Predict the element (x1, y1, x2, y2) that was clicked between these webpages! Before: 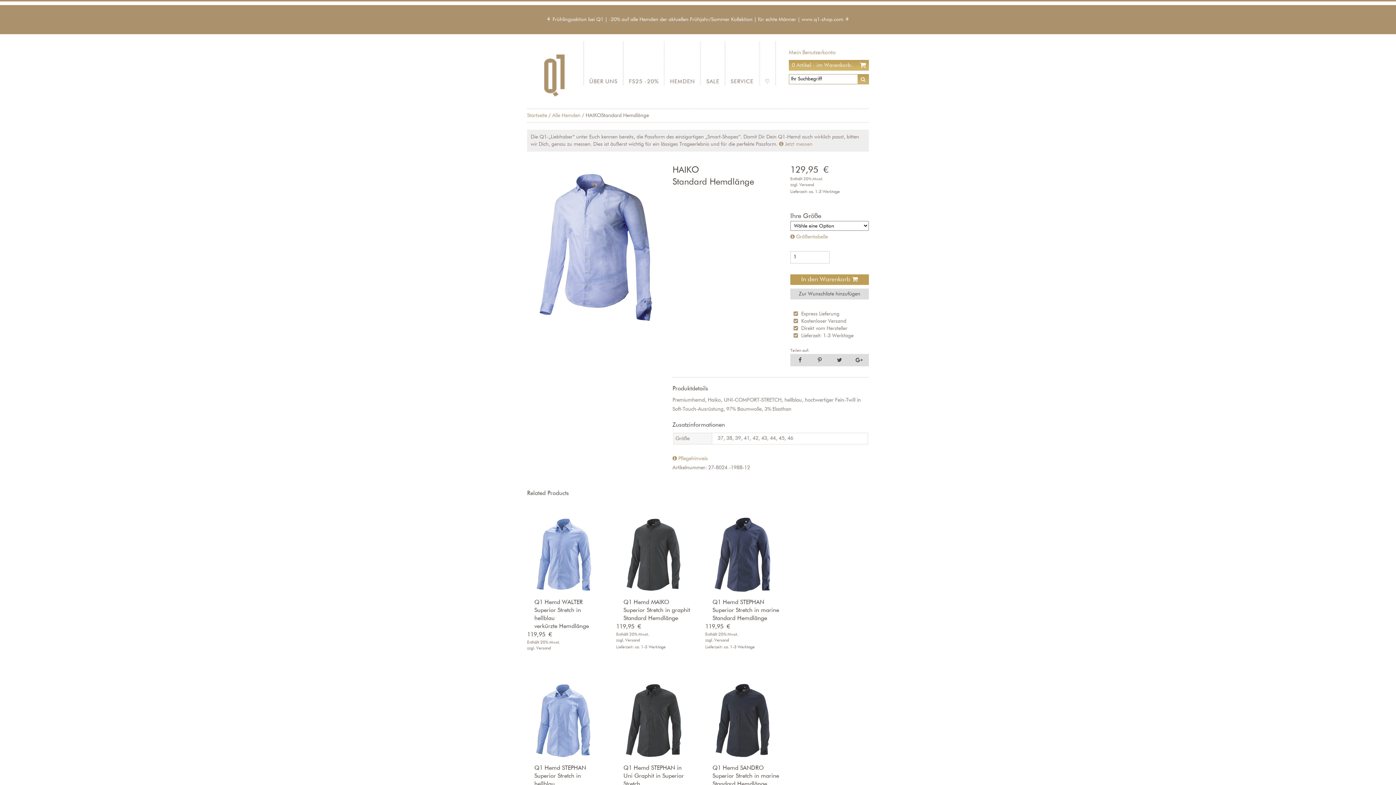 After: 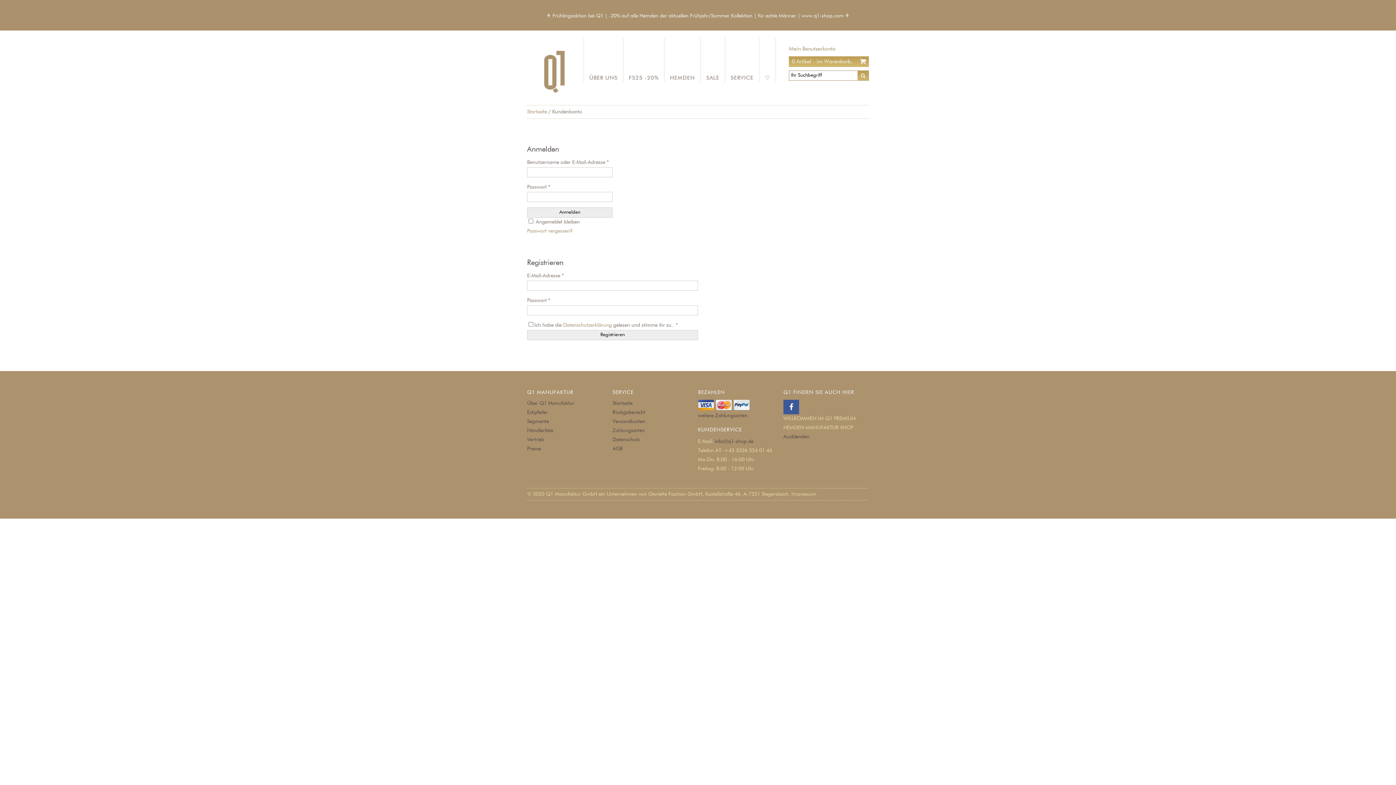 Action: label: Mein Benutzerkonto bbox: (789, 49, 836, 55)